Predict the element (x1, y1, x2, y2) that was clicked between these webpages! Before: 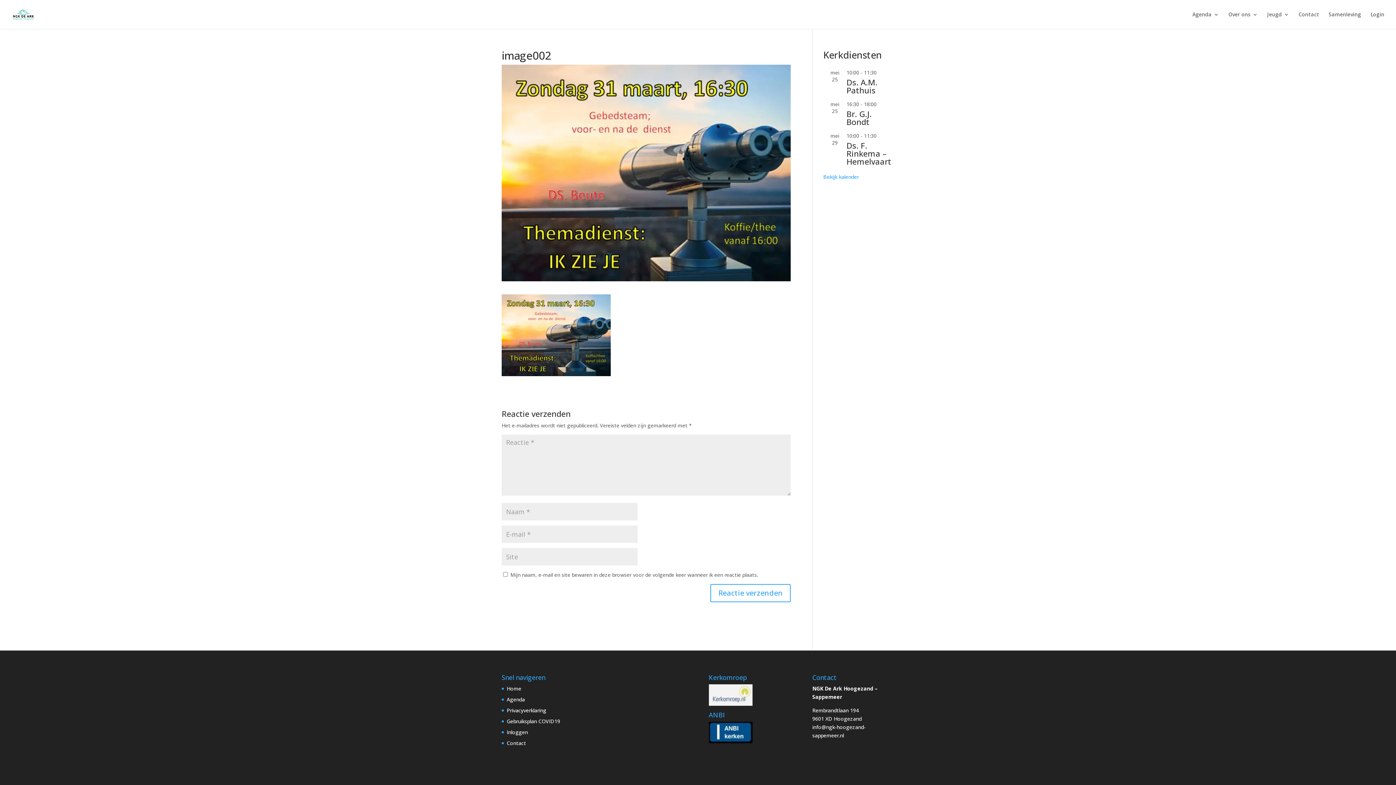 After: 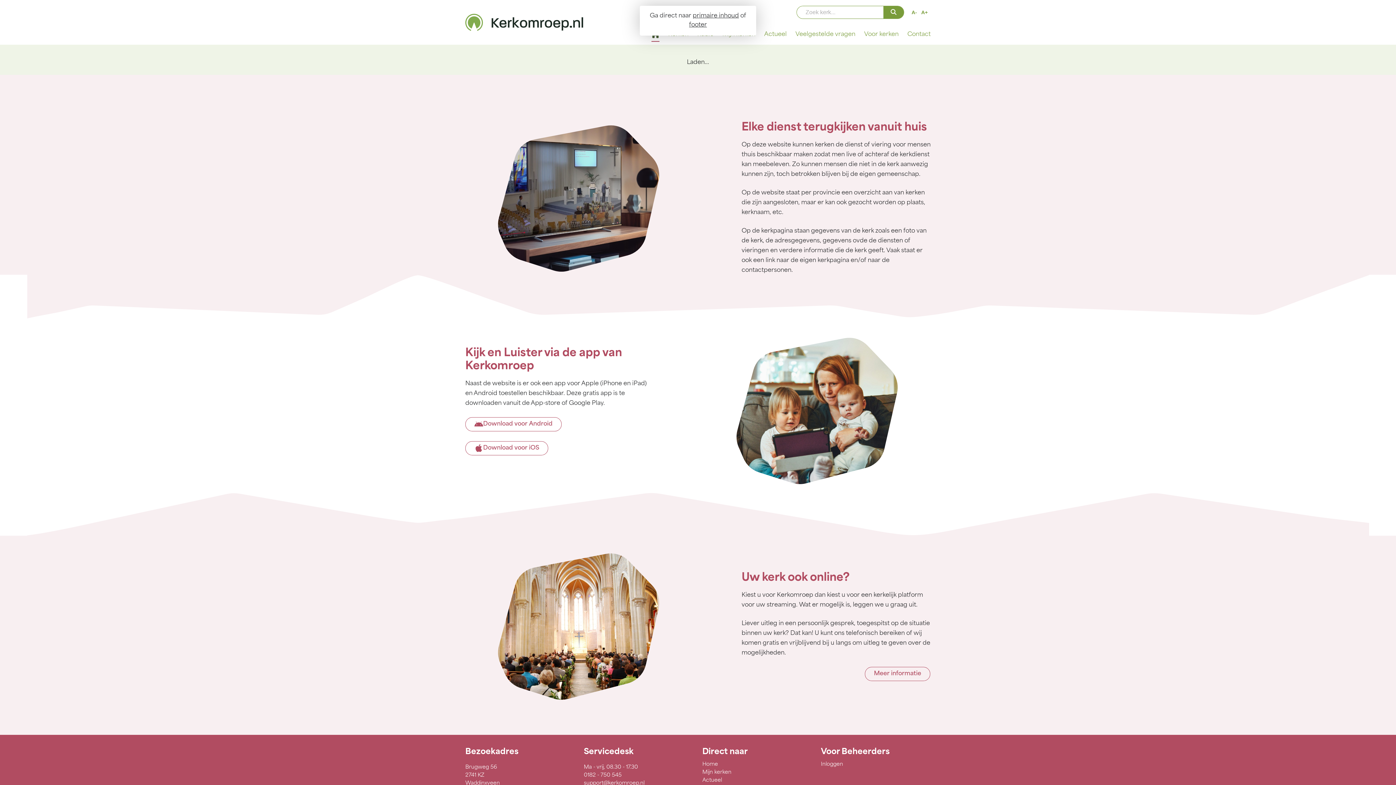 Action: bbox: (708, 700, 752, 707)